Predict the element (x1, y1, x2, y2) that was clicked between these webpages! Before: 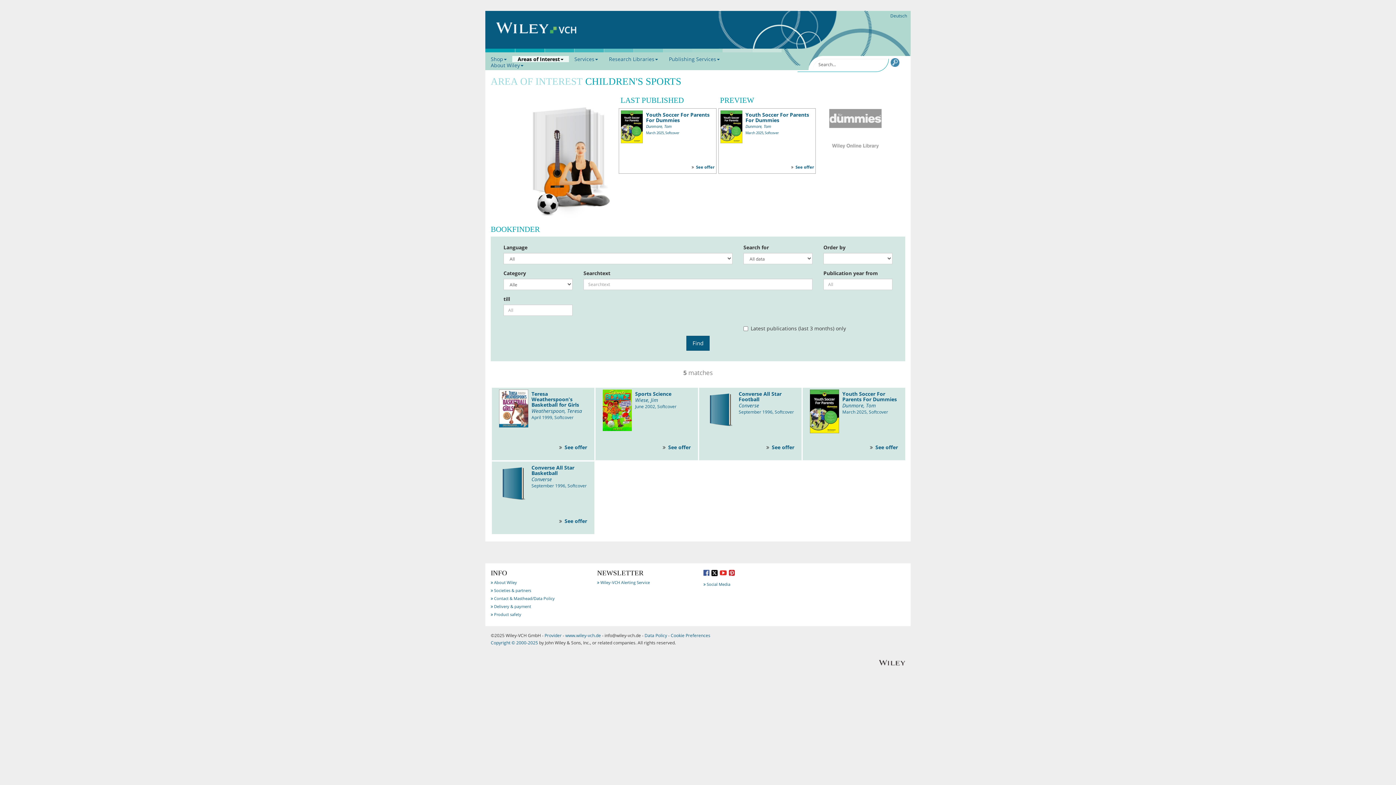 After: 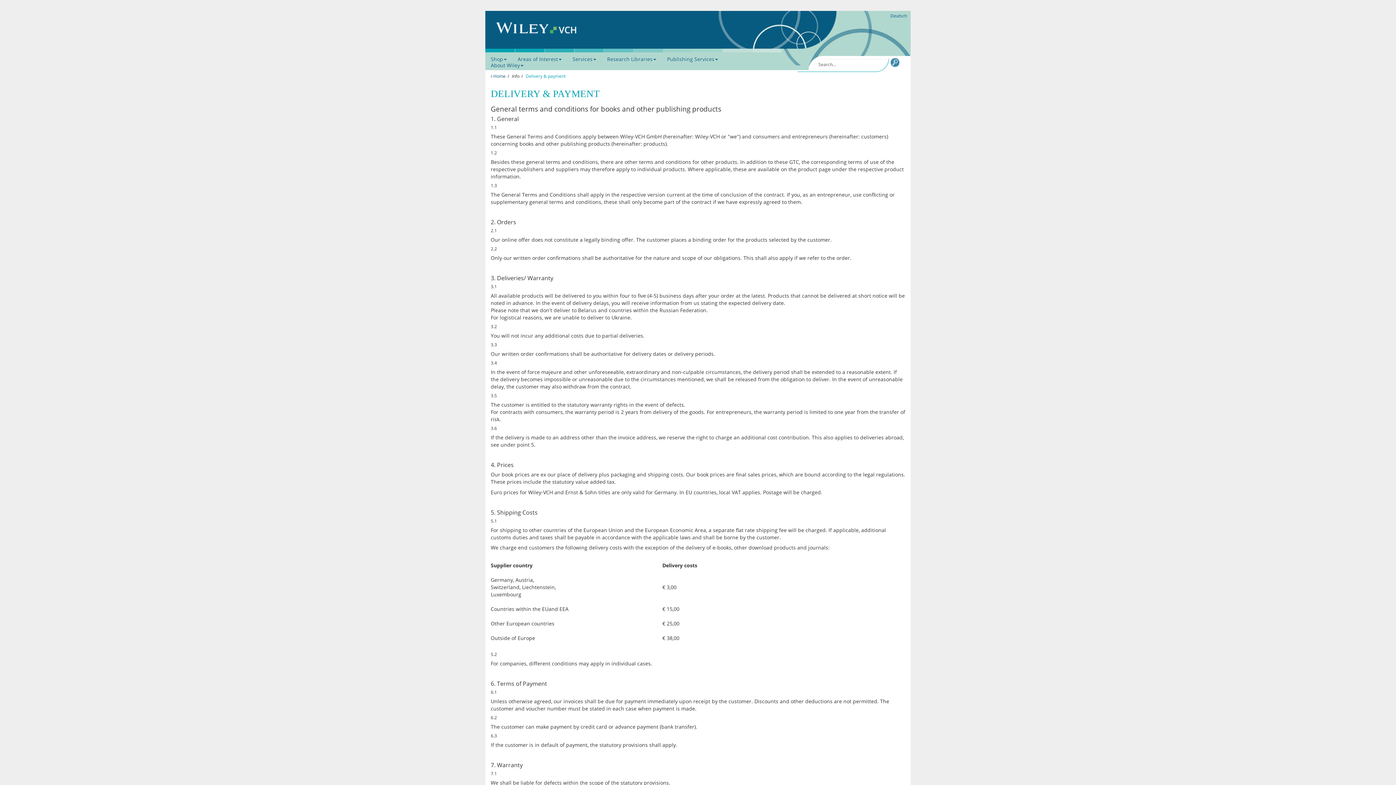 Action: bbox: (494, 604, 531, 609) label: Delivery & payment